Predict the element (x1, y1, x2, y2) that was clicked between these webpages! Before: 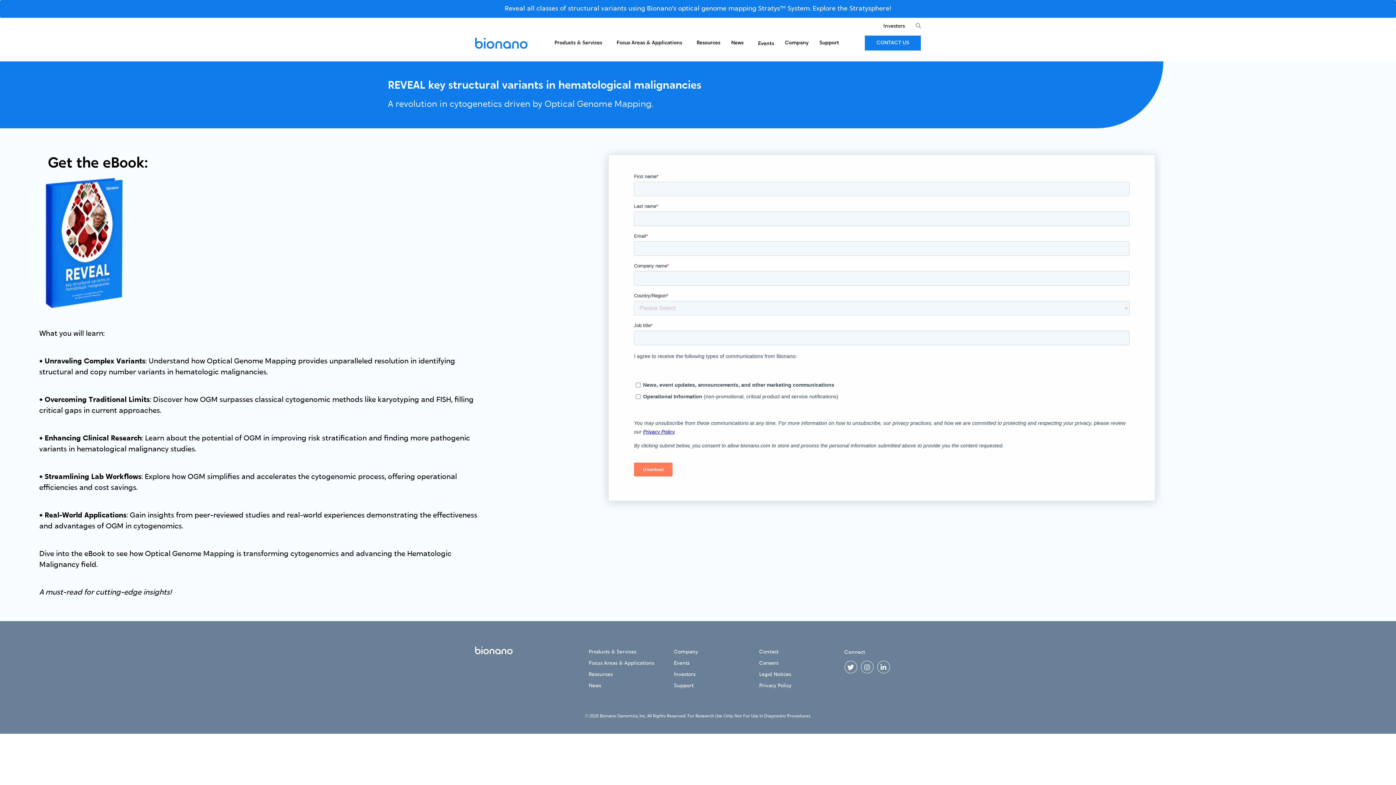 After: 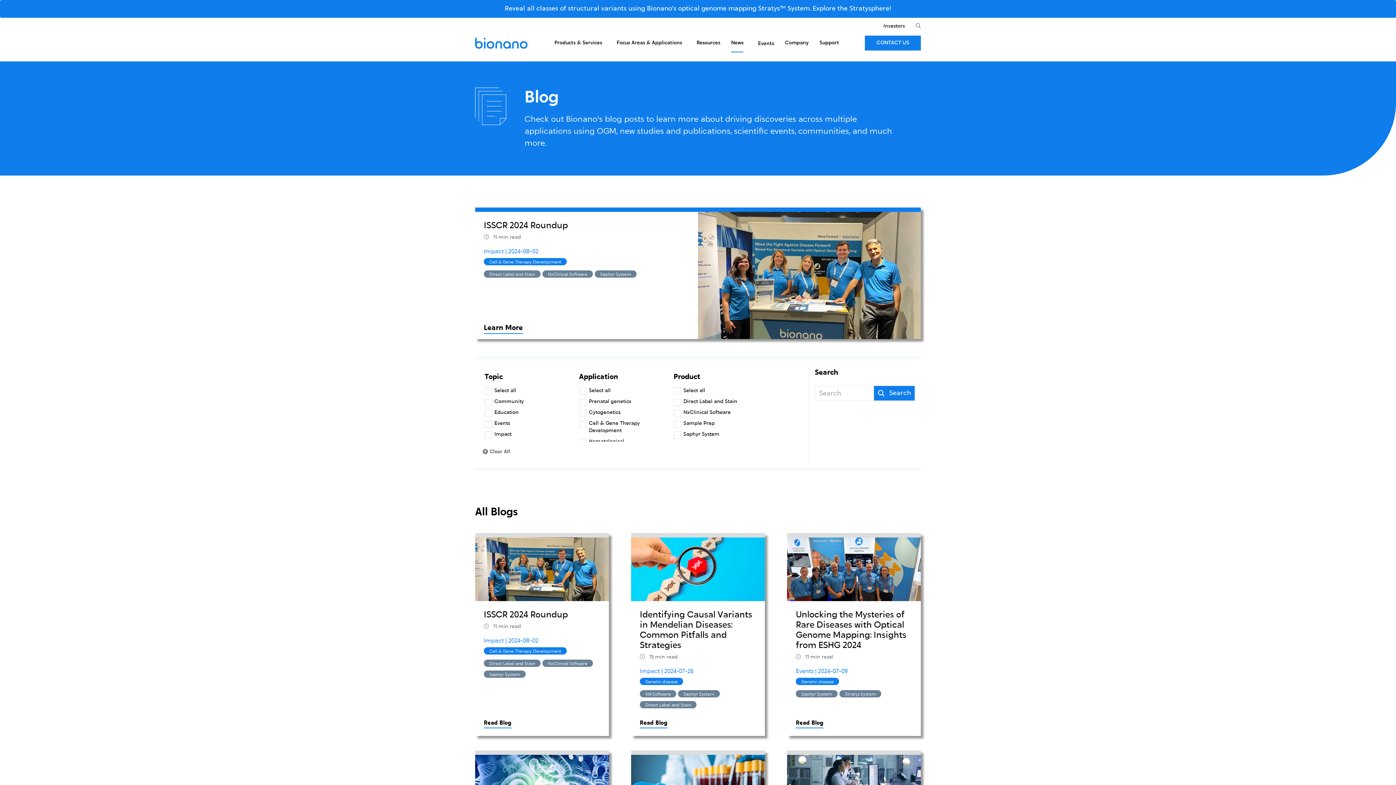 Action: label: News bbox: (588, 683, 601, 688)